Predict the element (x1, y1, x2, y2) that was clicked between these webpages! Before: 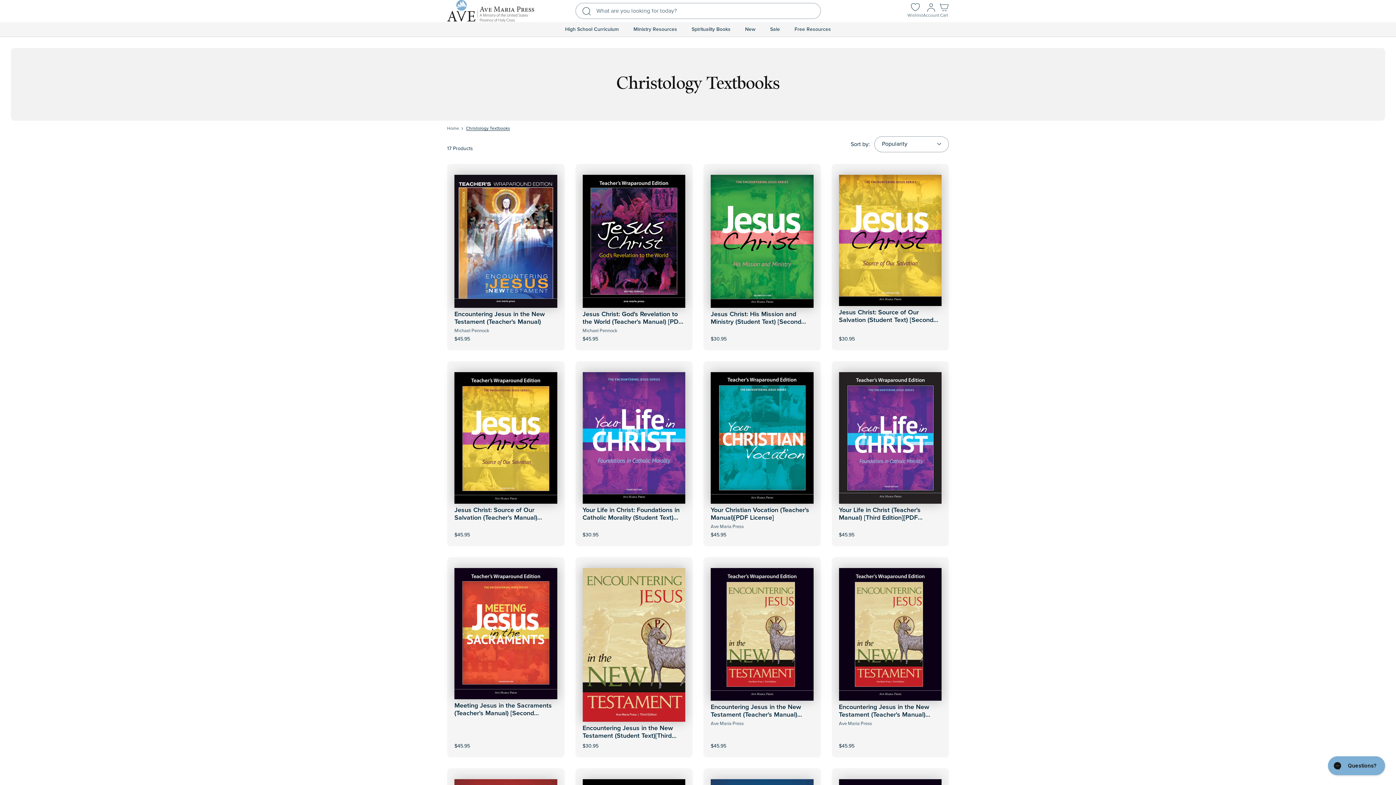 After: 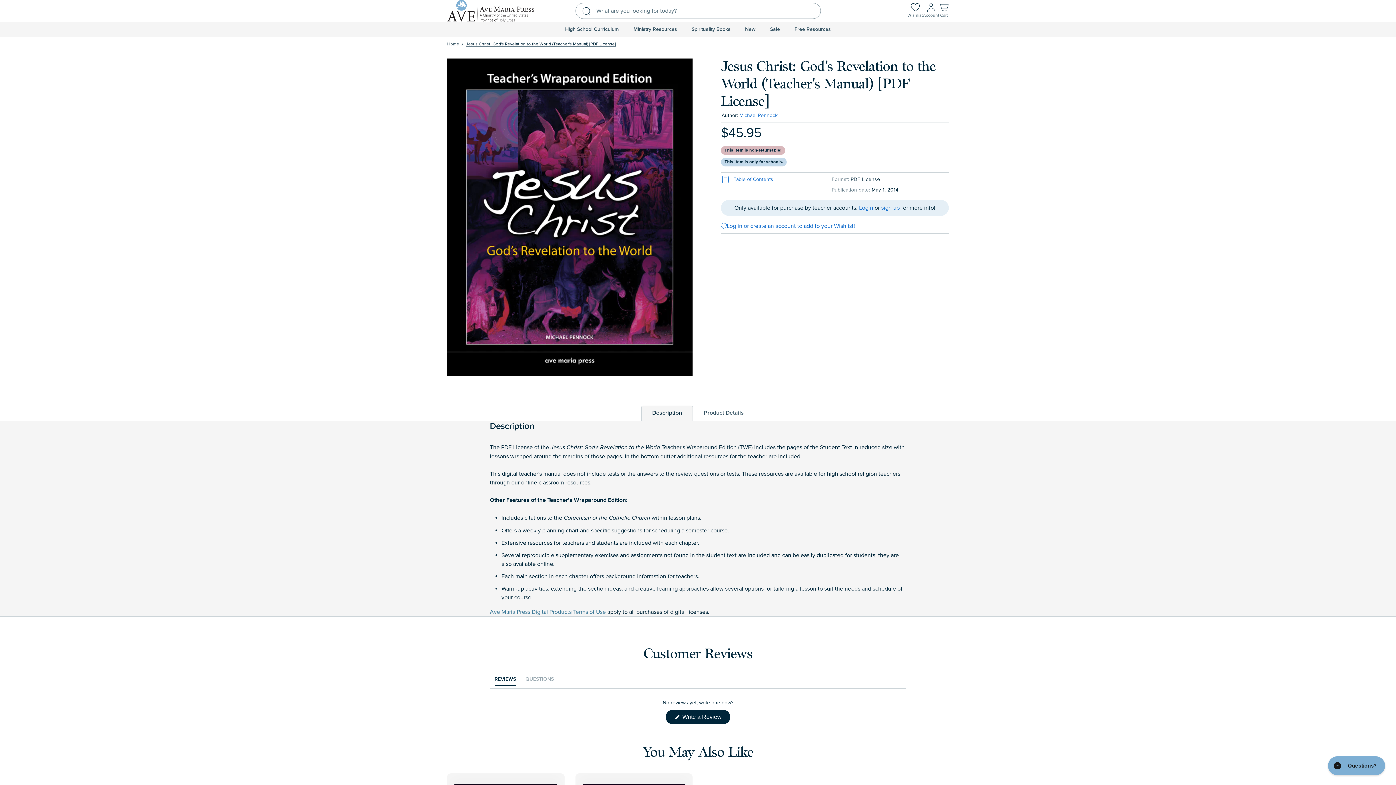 Action: bbox: (608, 320, 659, 342) label: View Product